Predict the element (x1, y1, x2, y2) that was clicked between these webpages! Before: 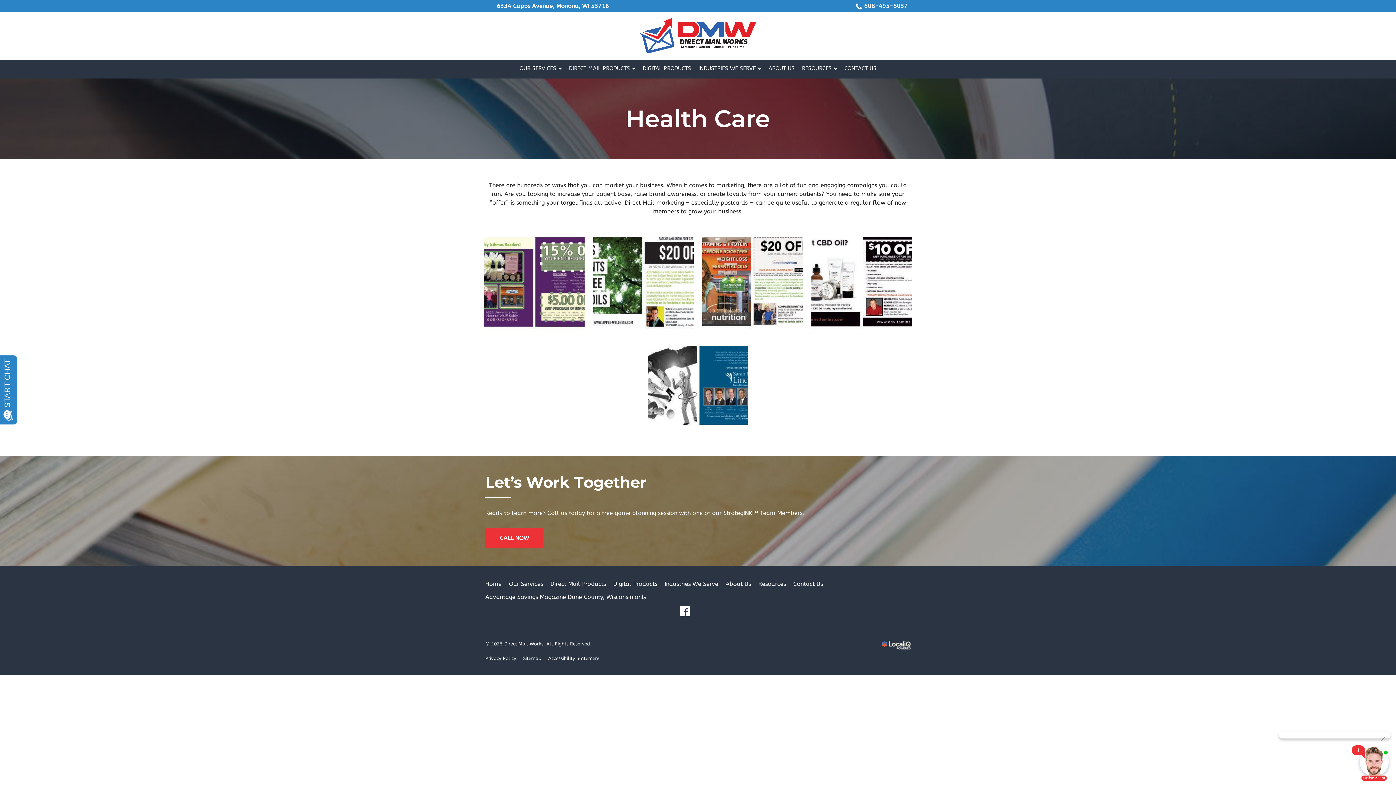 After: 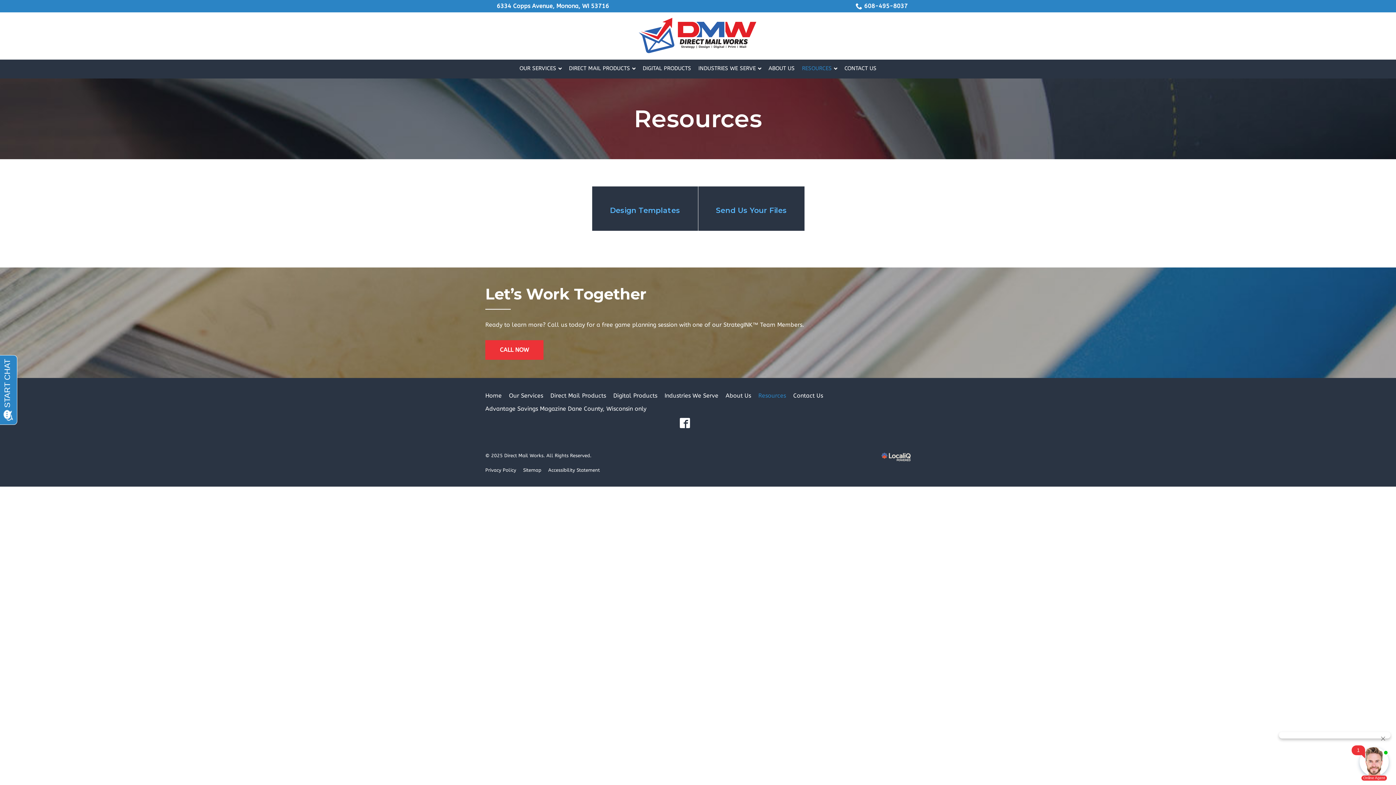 Action: bbox: (798, 59, 841, 77) label: RESOURCES